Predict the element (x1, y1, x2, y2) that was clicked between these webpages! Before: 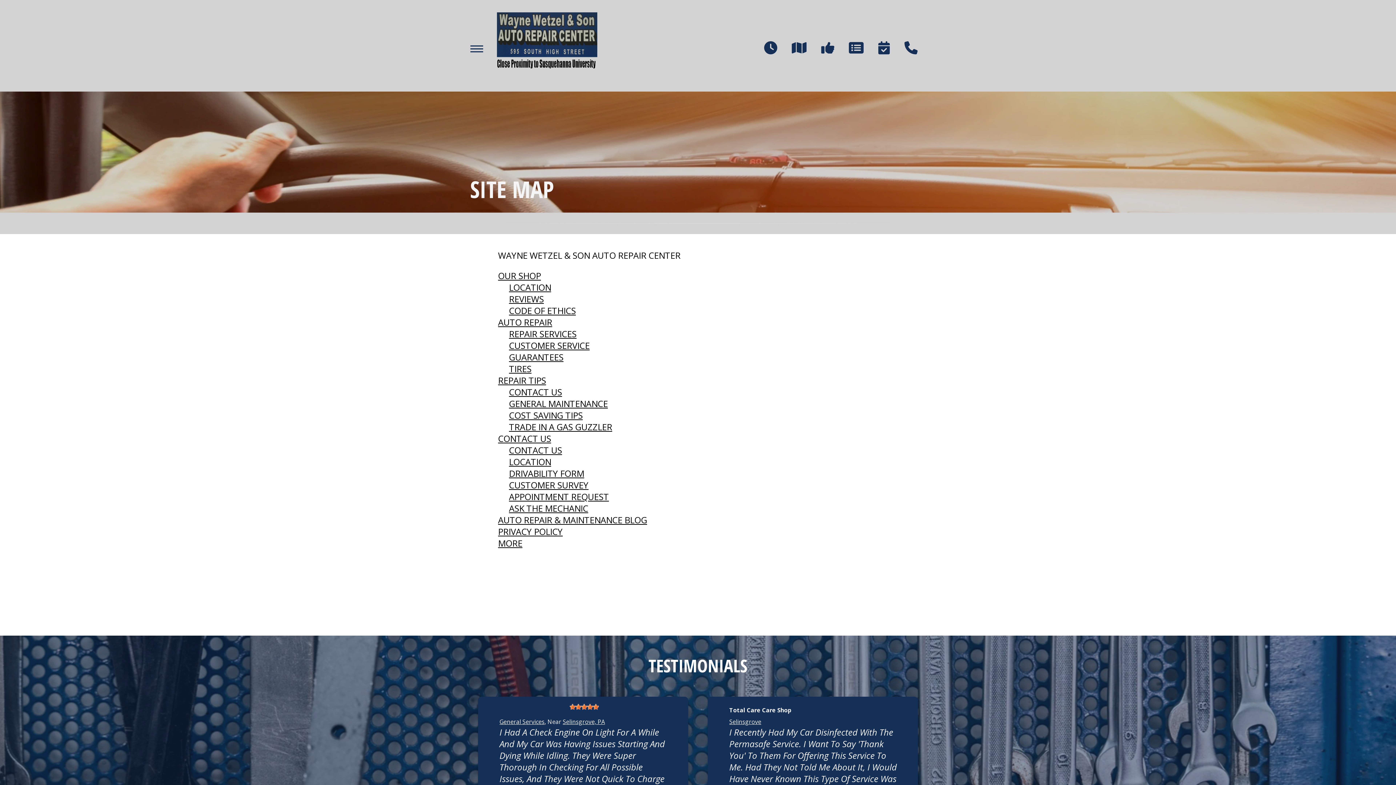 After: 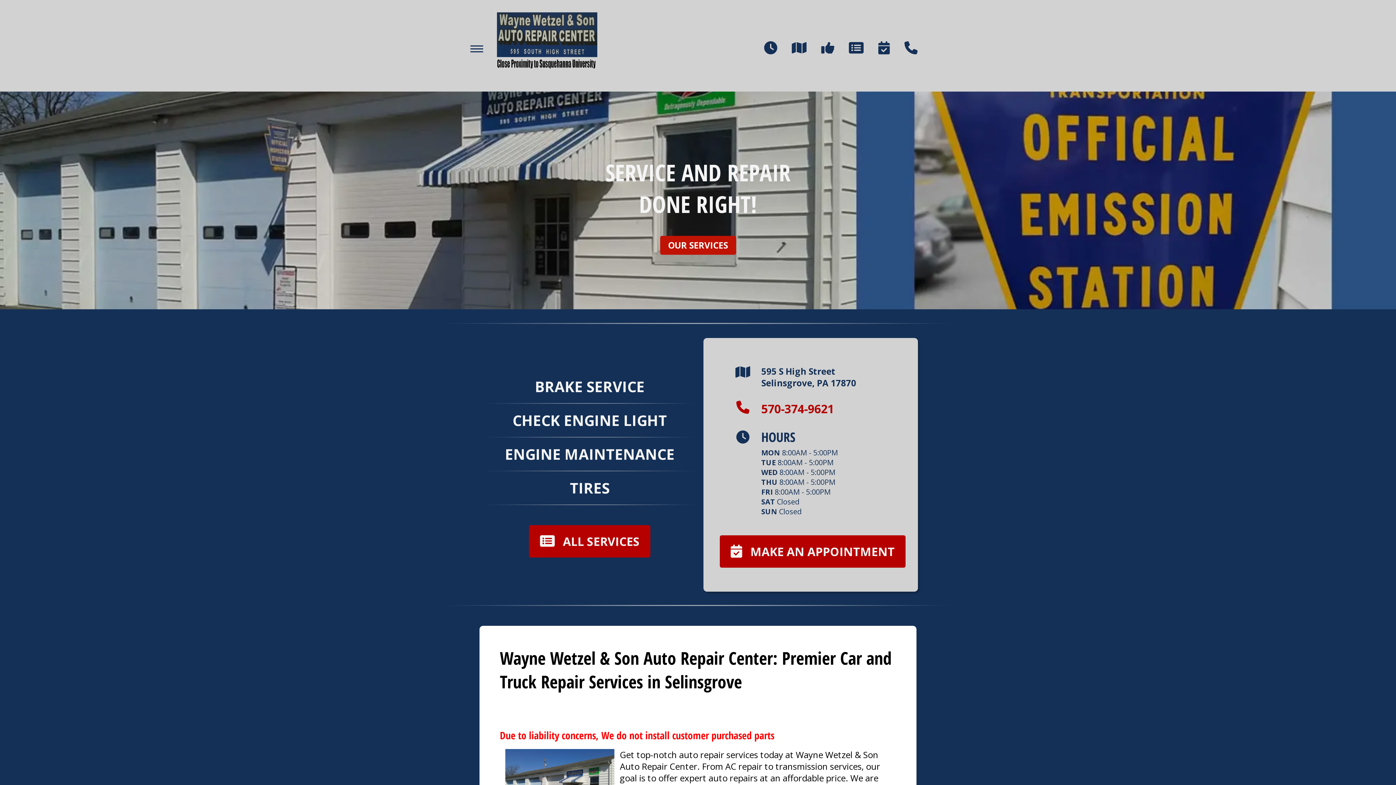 Action: label: WAYNE WETZEL & SON AUTO REPAIR CENTER bbox: (498, 249, 680, 261)